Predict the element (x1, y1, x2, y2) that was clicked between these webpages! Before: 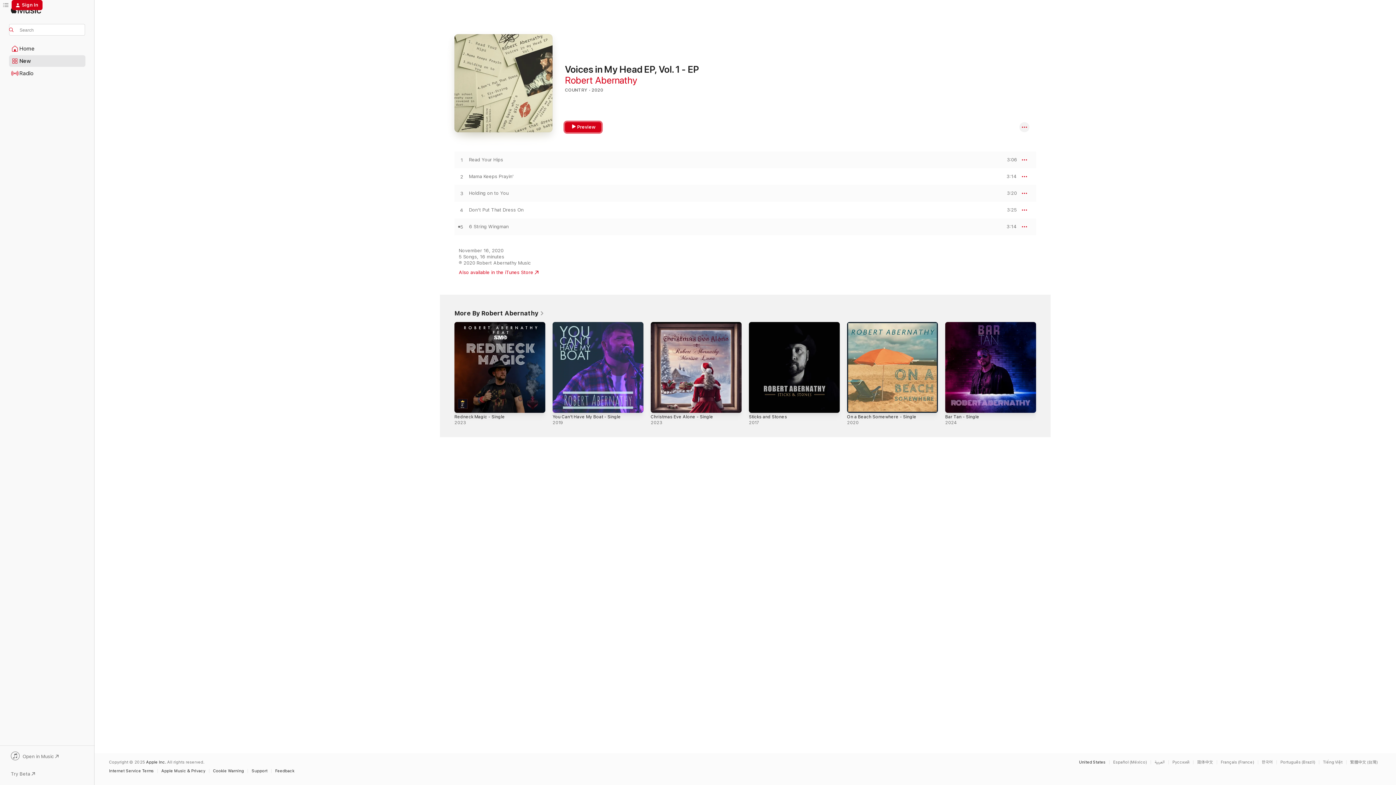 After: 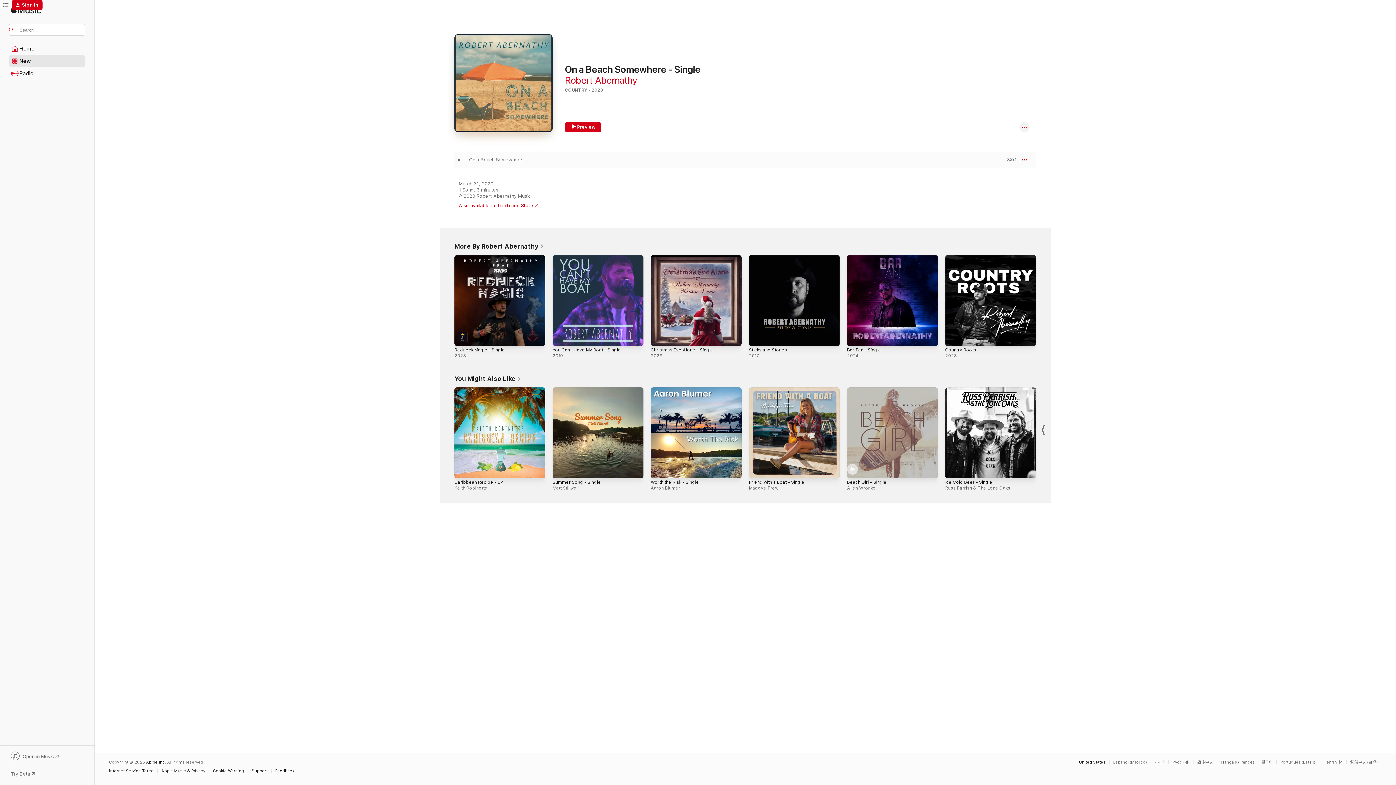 Action: label: On a Beach Somewhere - Single bbox: (847, 414, 916, 419)